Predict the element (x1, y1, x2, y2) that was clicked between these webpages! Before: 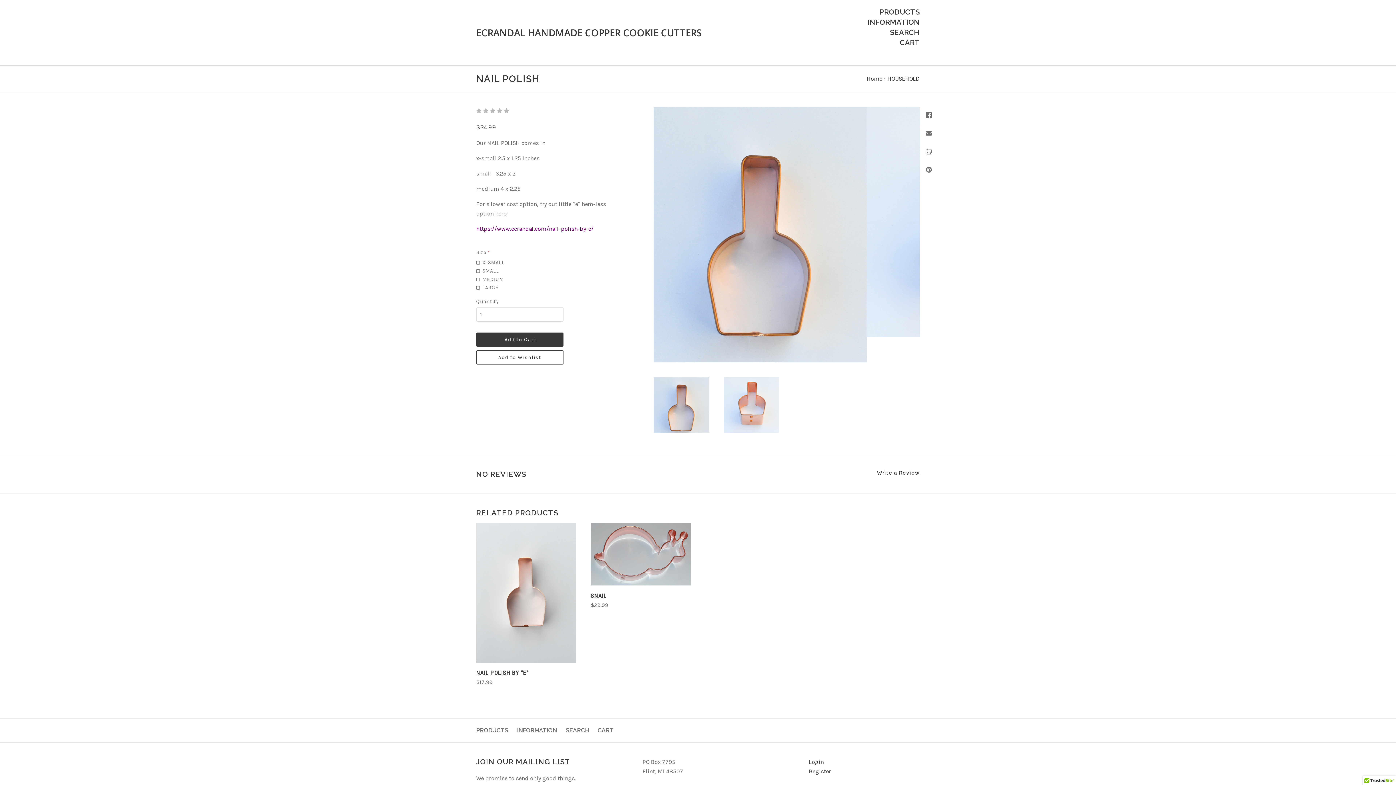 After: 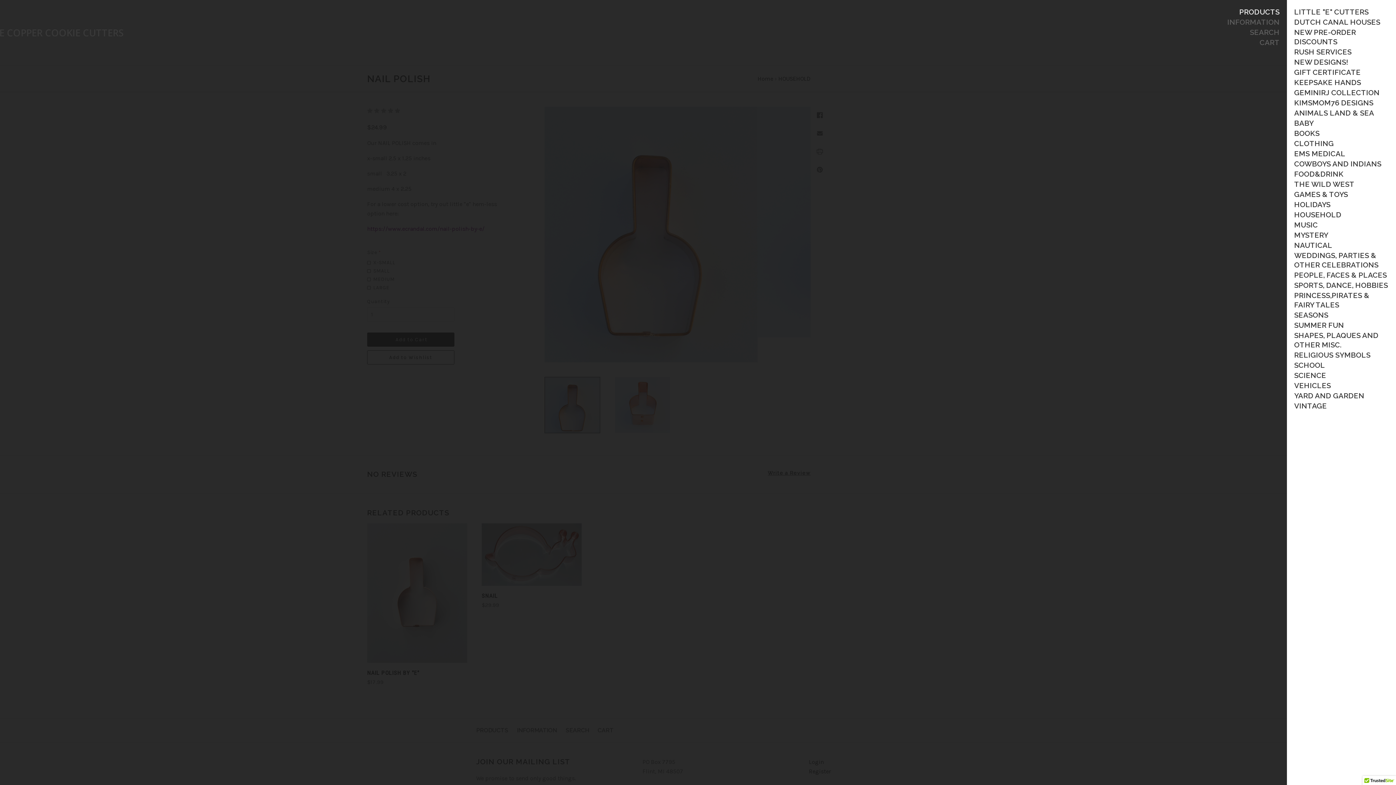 Action: bbox: (879, 7, 920, 16) label: PRODUCTS